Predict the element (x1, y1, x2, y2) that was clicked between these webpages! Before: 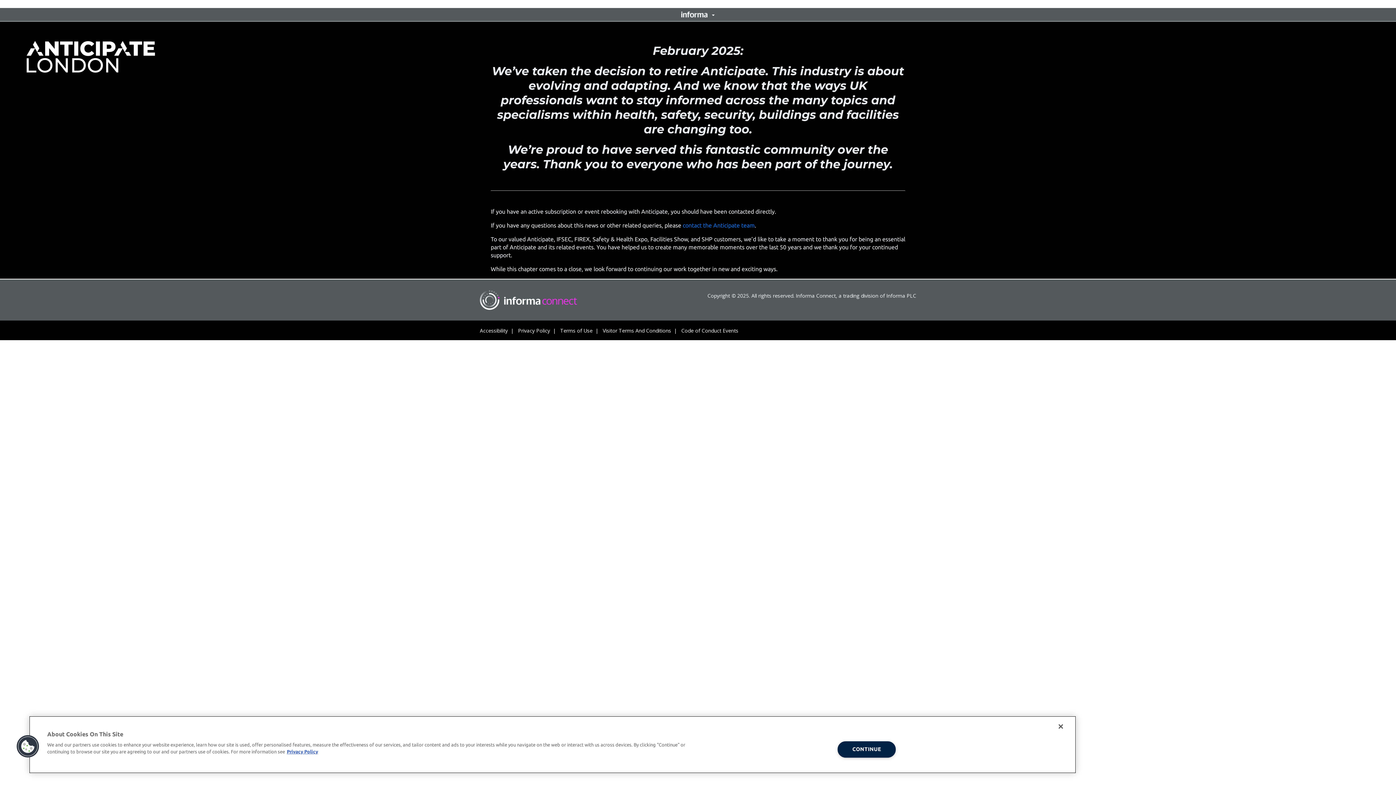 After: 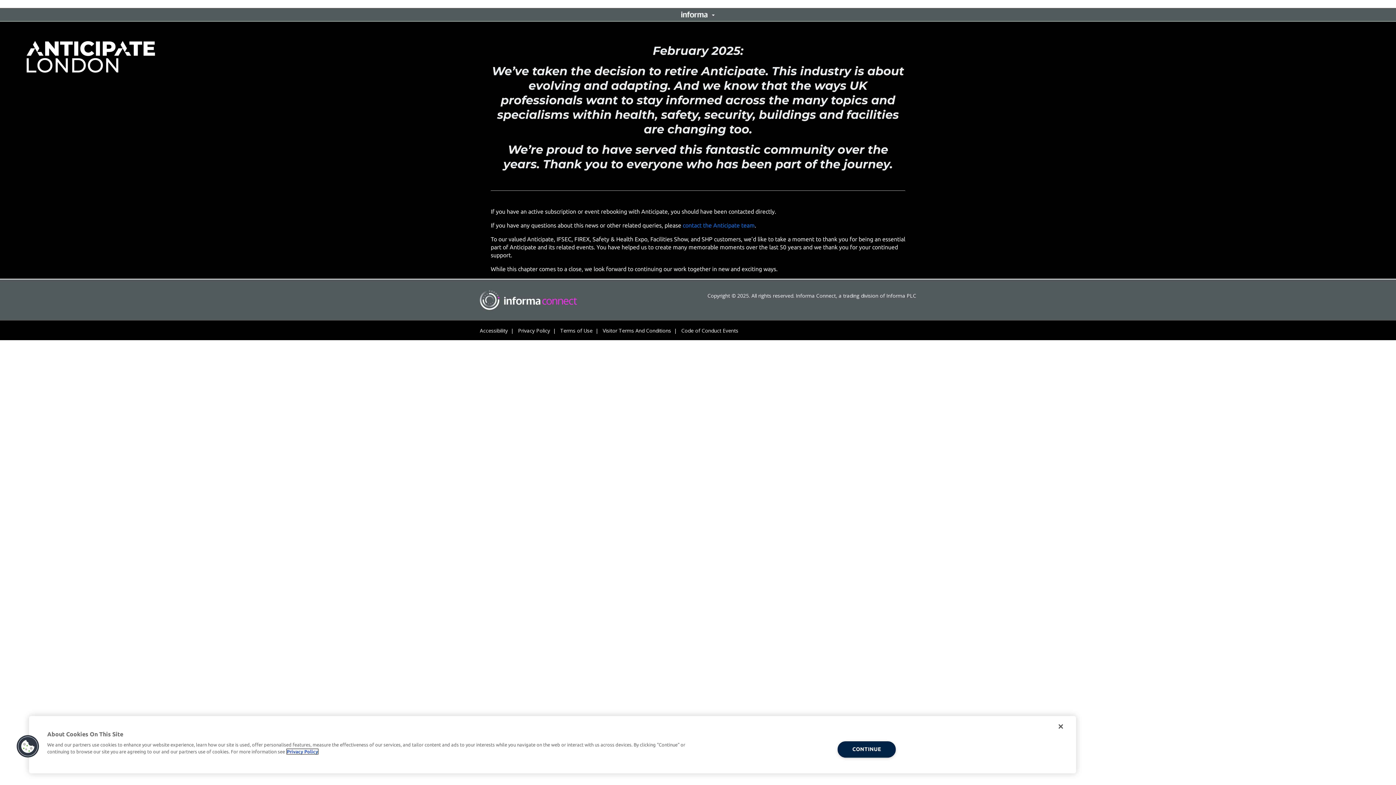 Action: label: More information about your privacy bbox: (286, 749, 318, 754)